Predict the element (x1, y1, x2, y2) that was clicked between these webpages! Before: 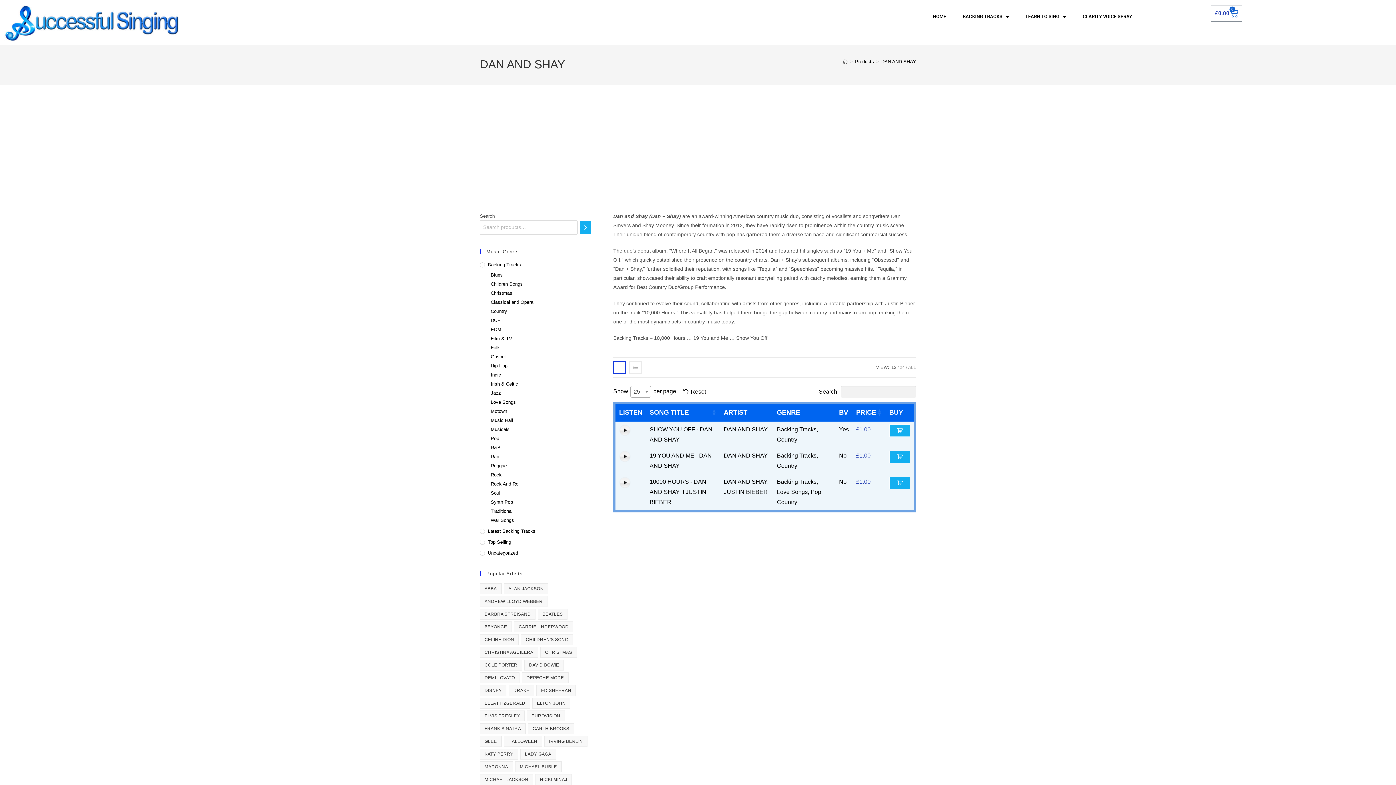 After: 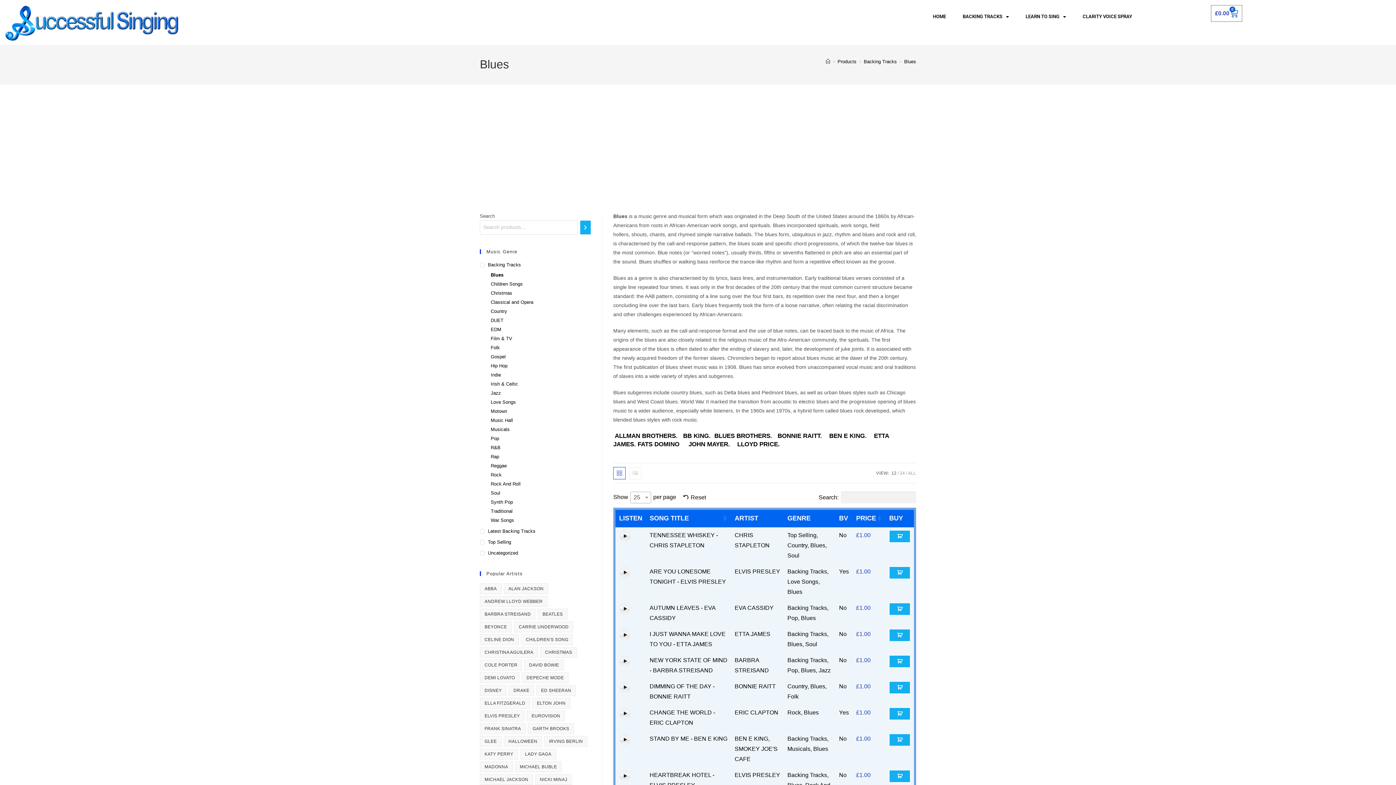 Action: label: Blues bbox: (490, 271, 591, 278)